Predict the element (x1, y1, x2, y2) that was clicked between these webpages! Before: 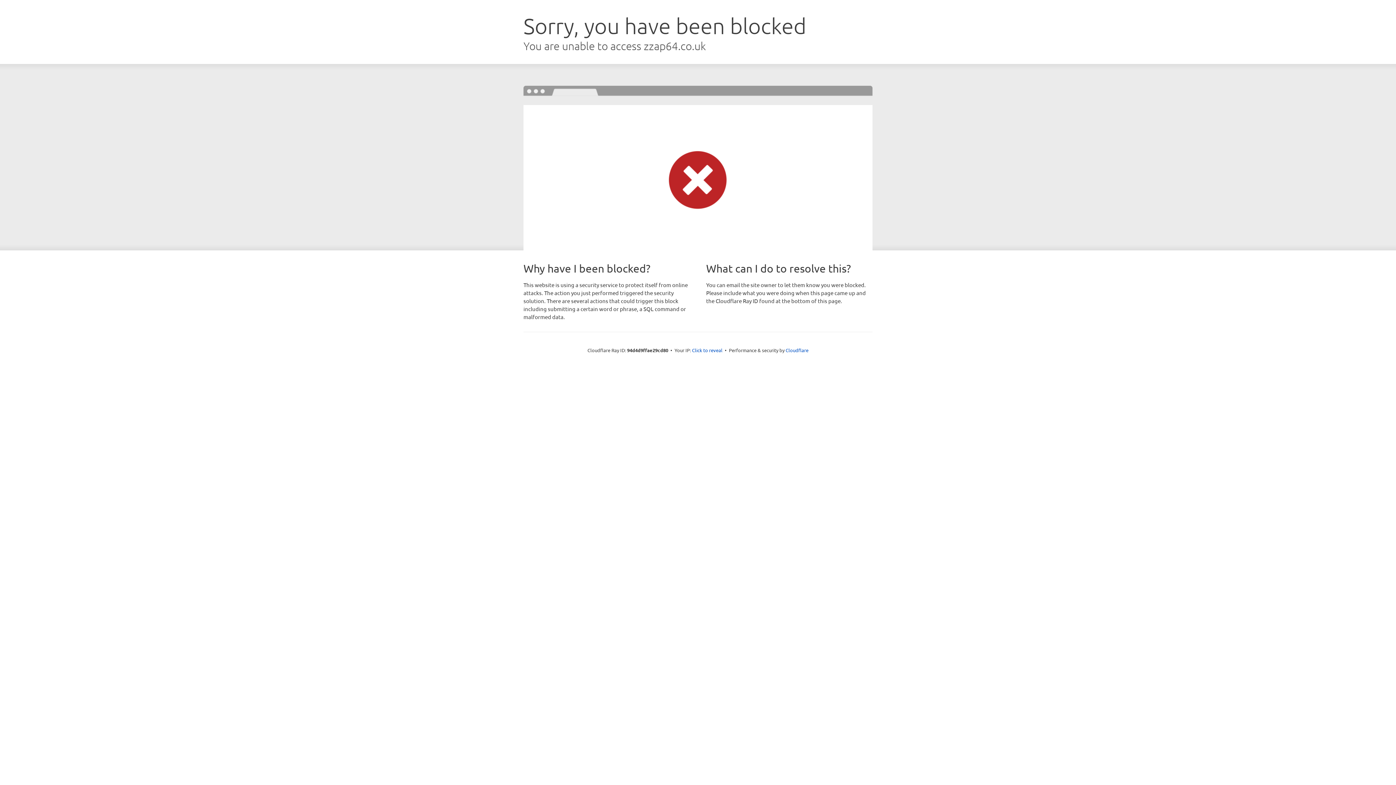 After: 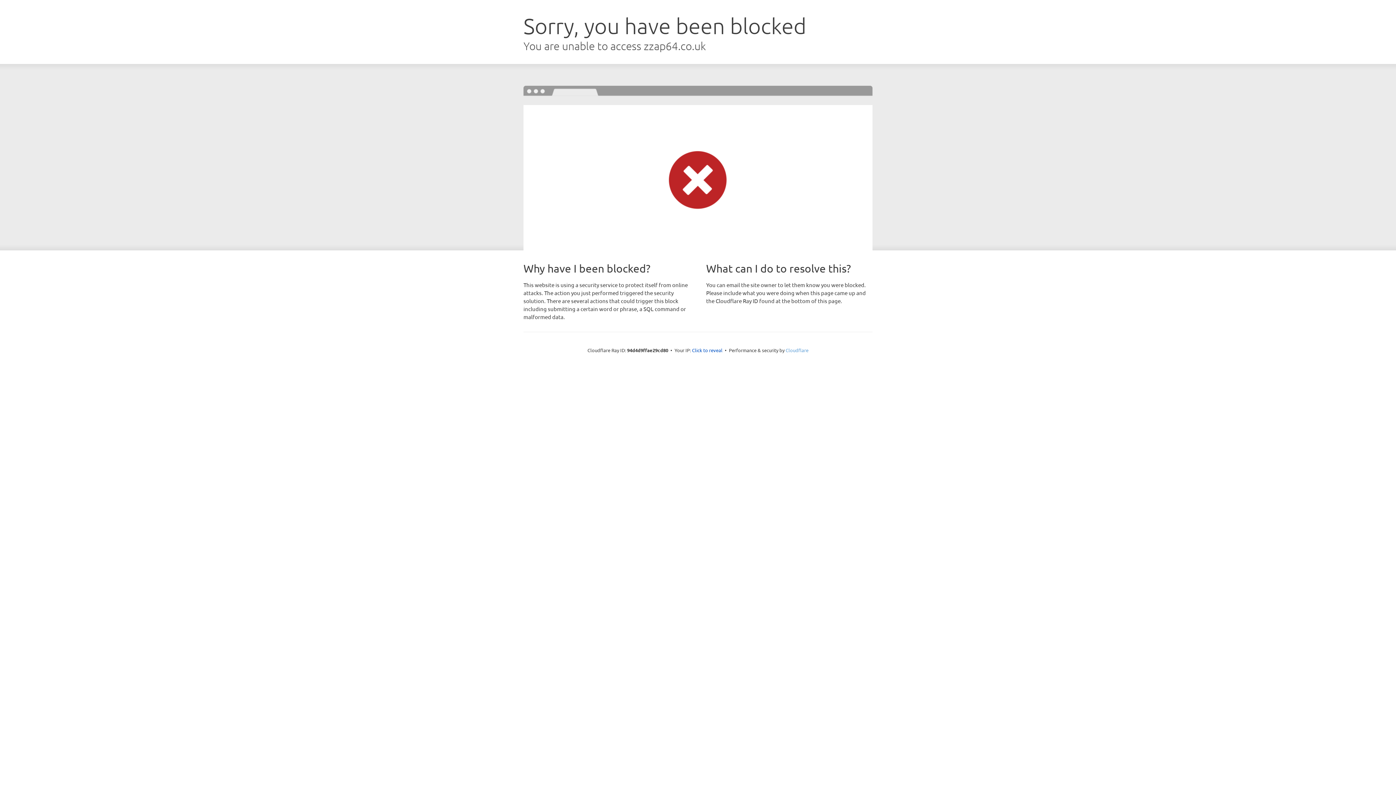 Action: bbox: (785, 347, 808, 353) label: Cloudflare